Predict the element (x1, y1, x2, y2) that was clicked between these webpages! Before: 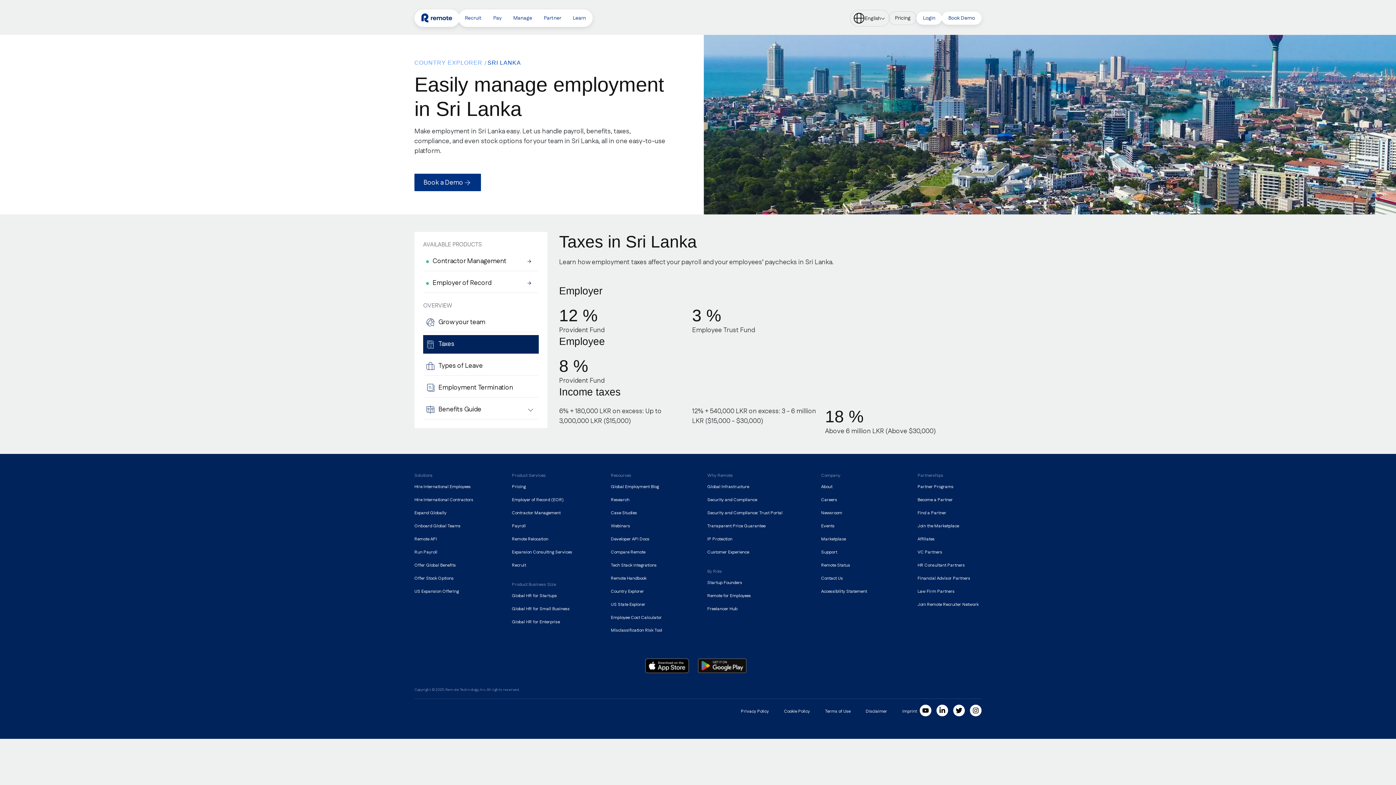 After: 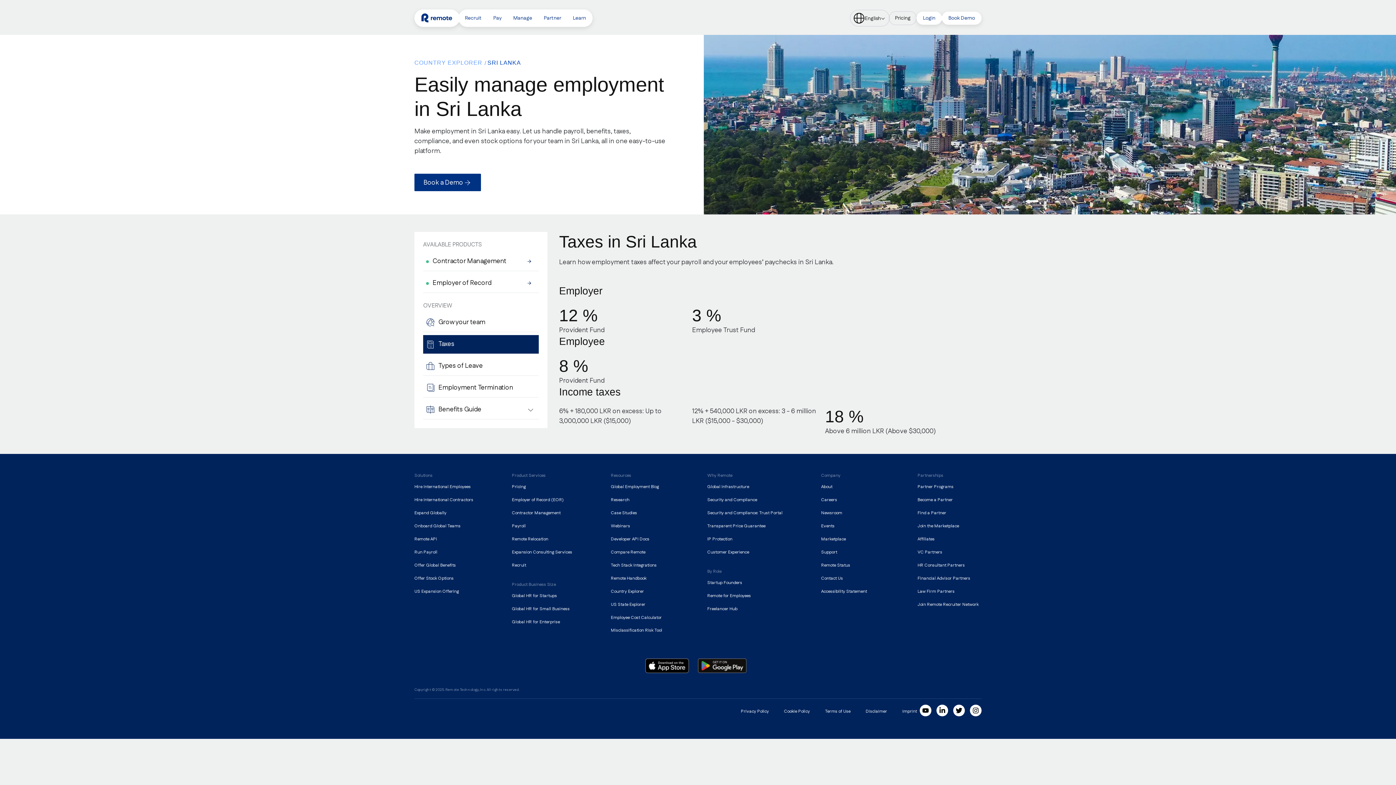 Action: bbox: (487, 59, 521, 65) label: SRI LANKA